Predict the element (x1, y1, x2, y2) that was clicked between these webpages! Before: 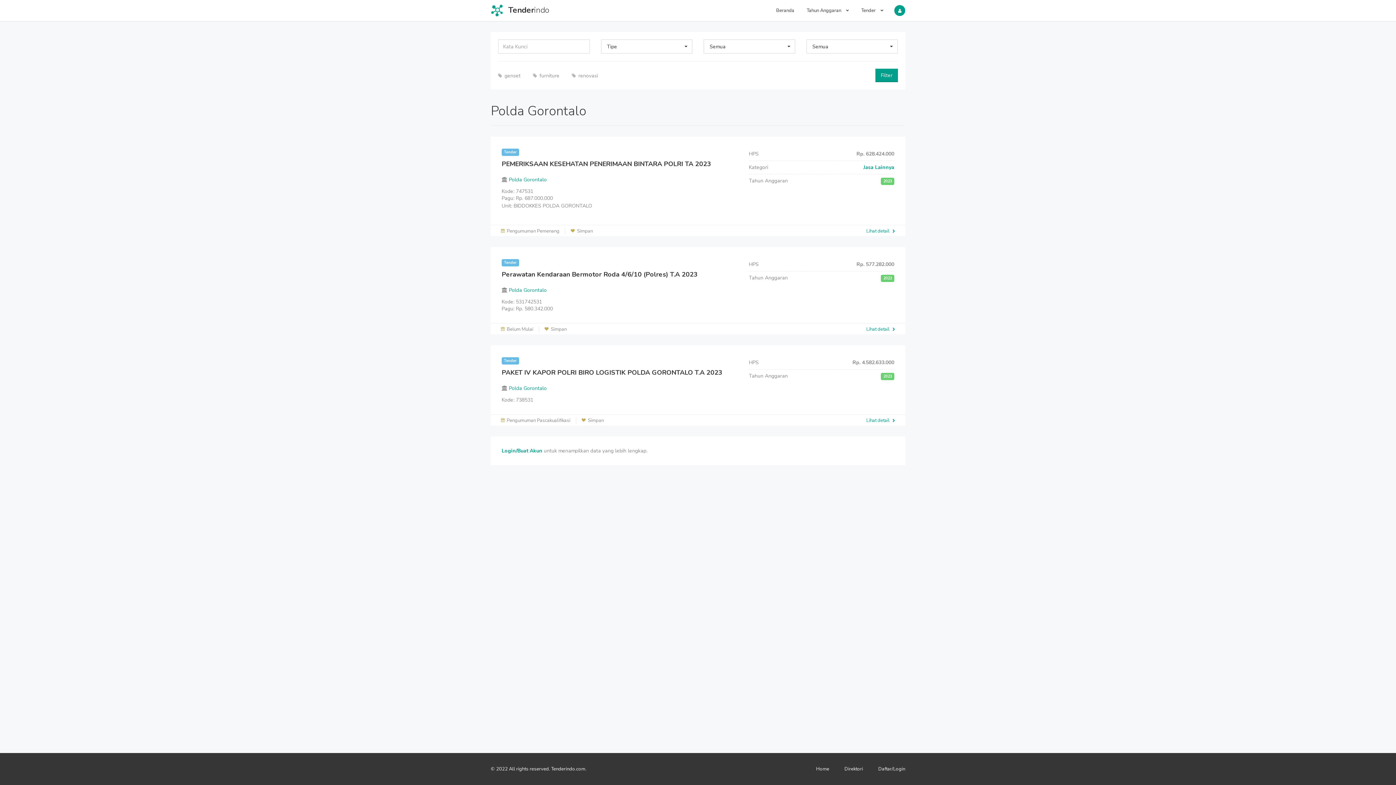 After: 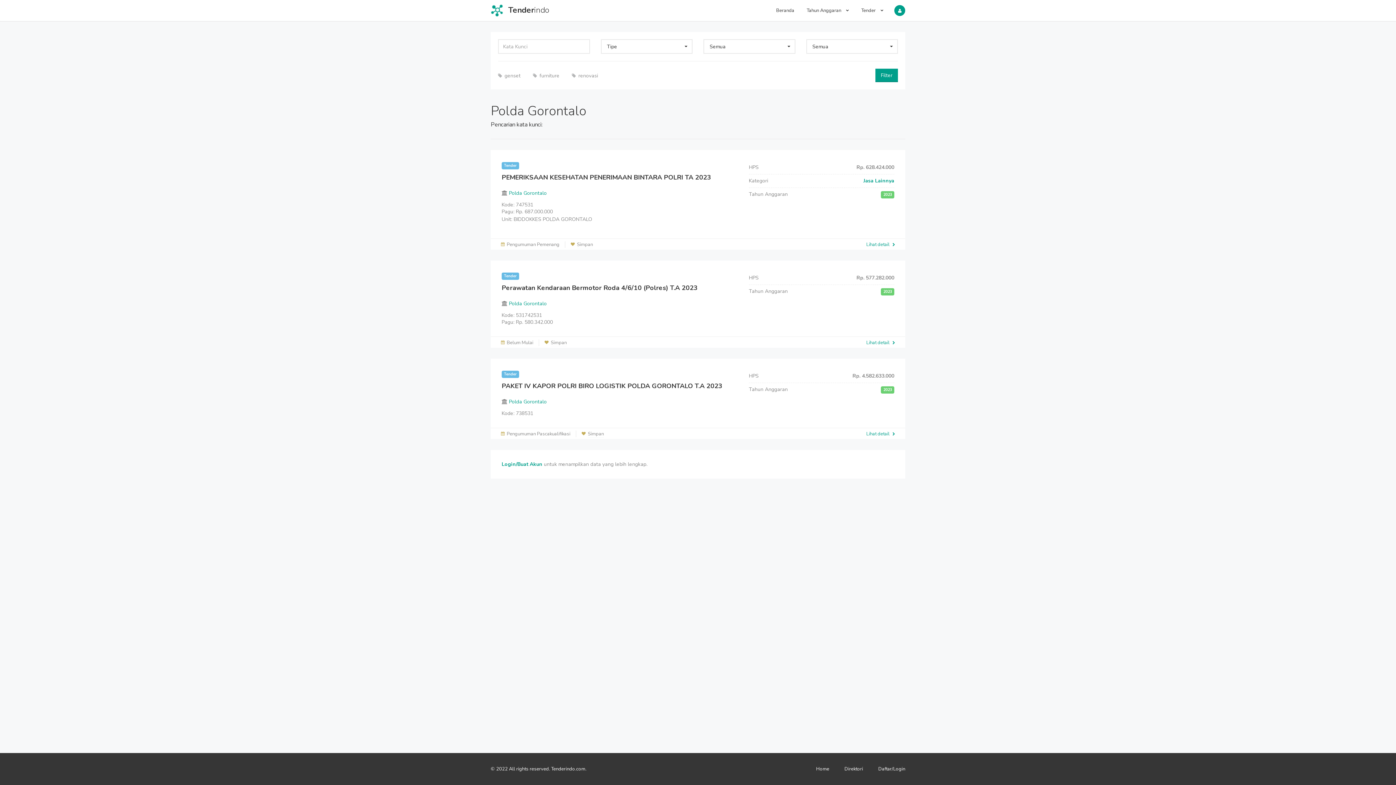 Action: bbox: (875, 68, 898, 82) label: Filter